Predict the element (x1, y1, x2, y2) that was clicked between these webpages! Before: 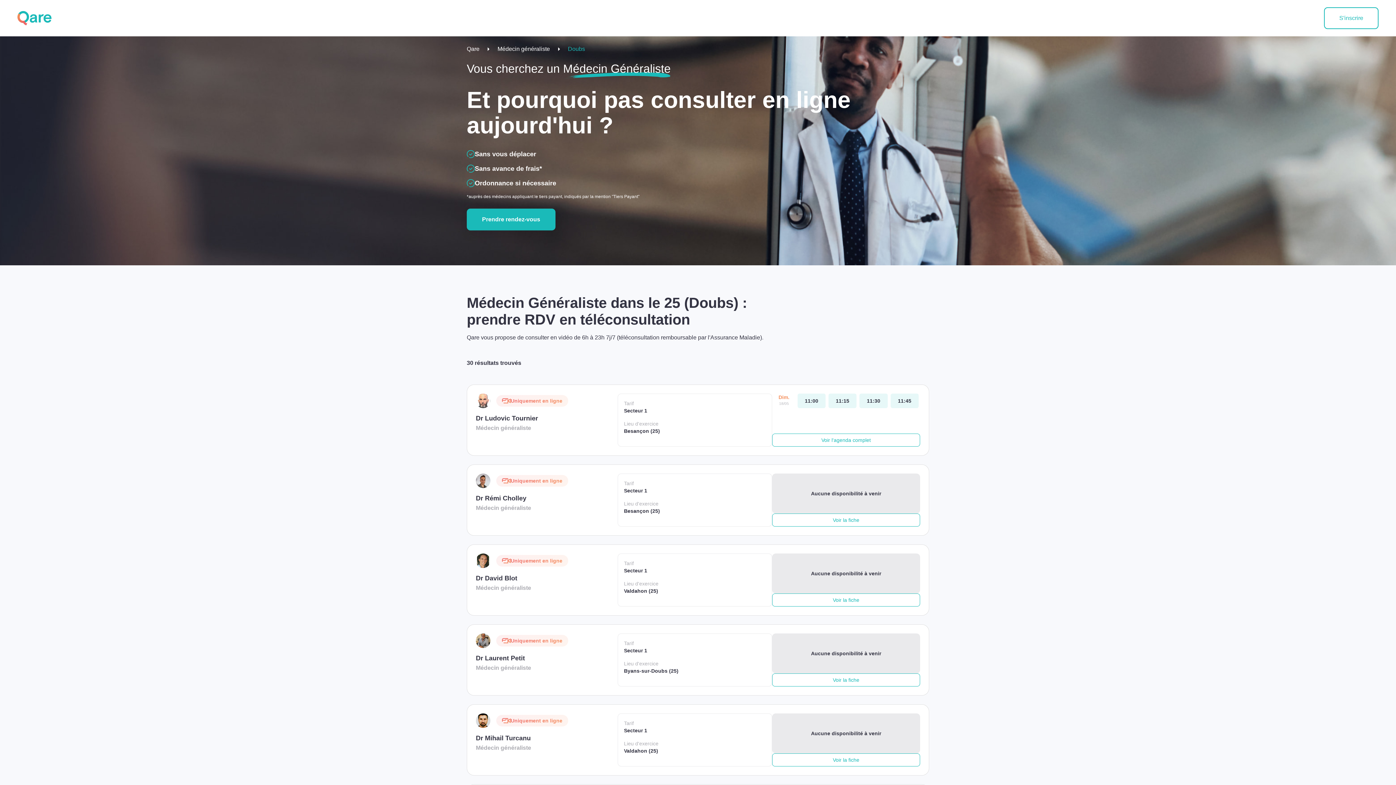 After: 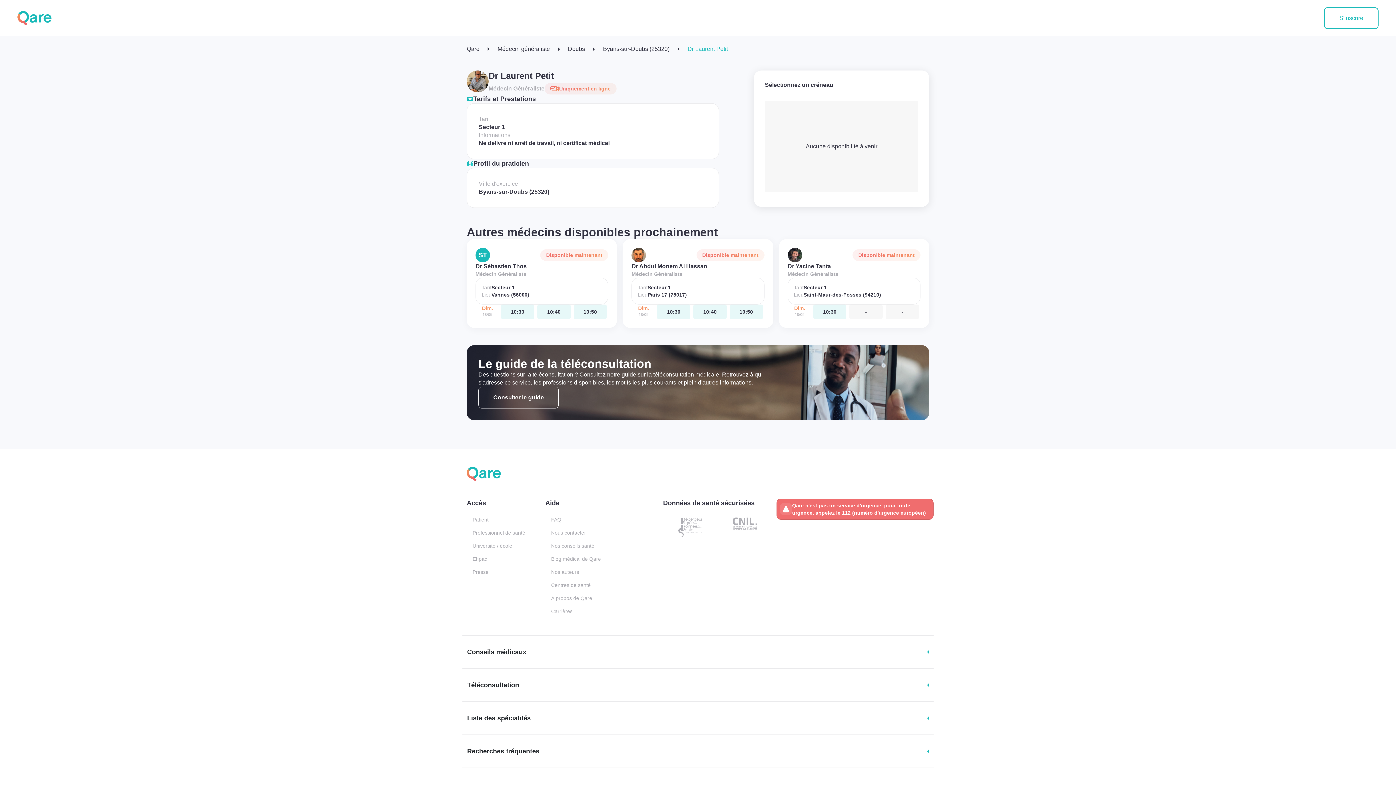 Action: label: Voir la fiche bbox: (772, 673, 920, 686)